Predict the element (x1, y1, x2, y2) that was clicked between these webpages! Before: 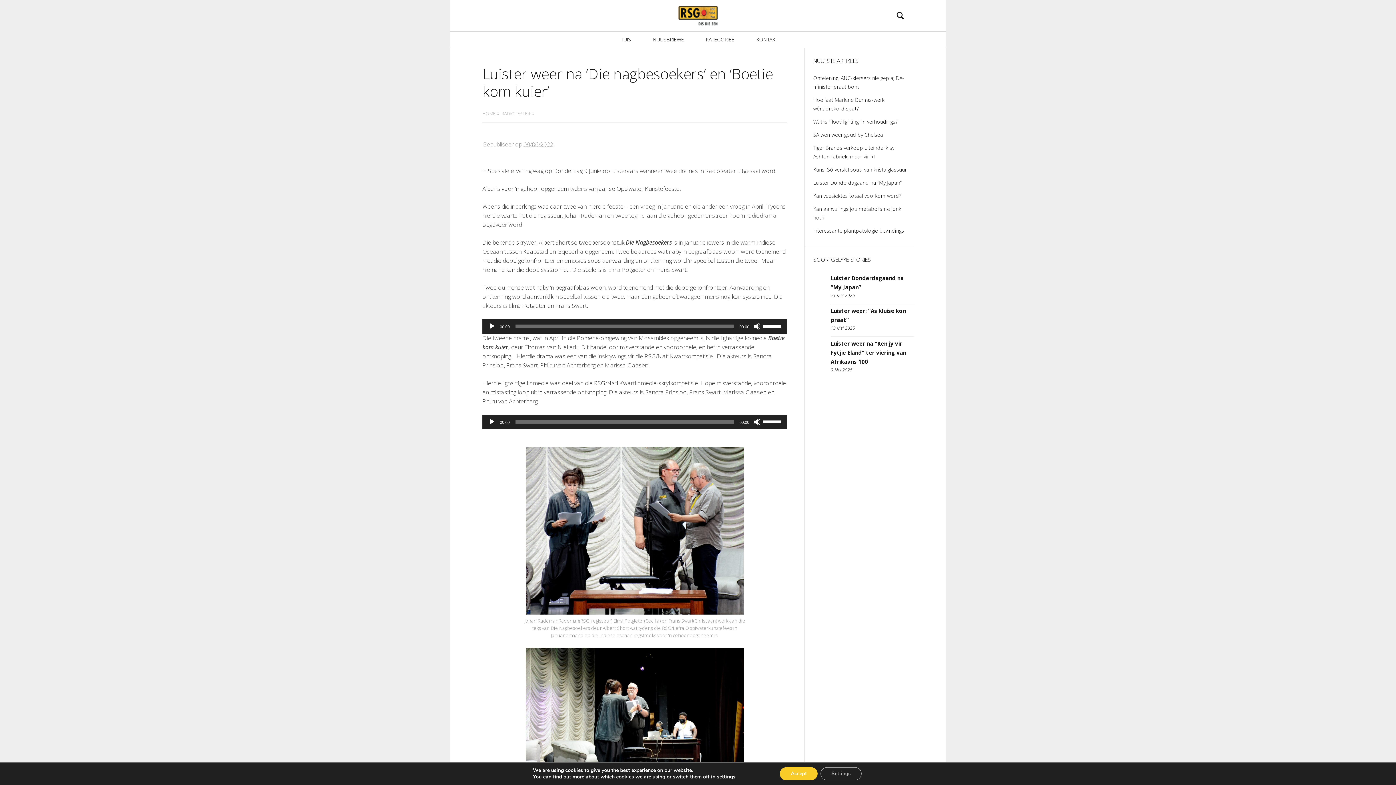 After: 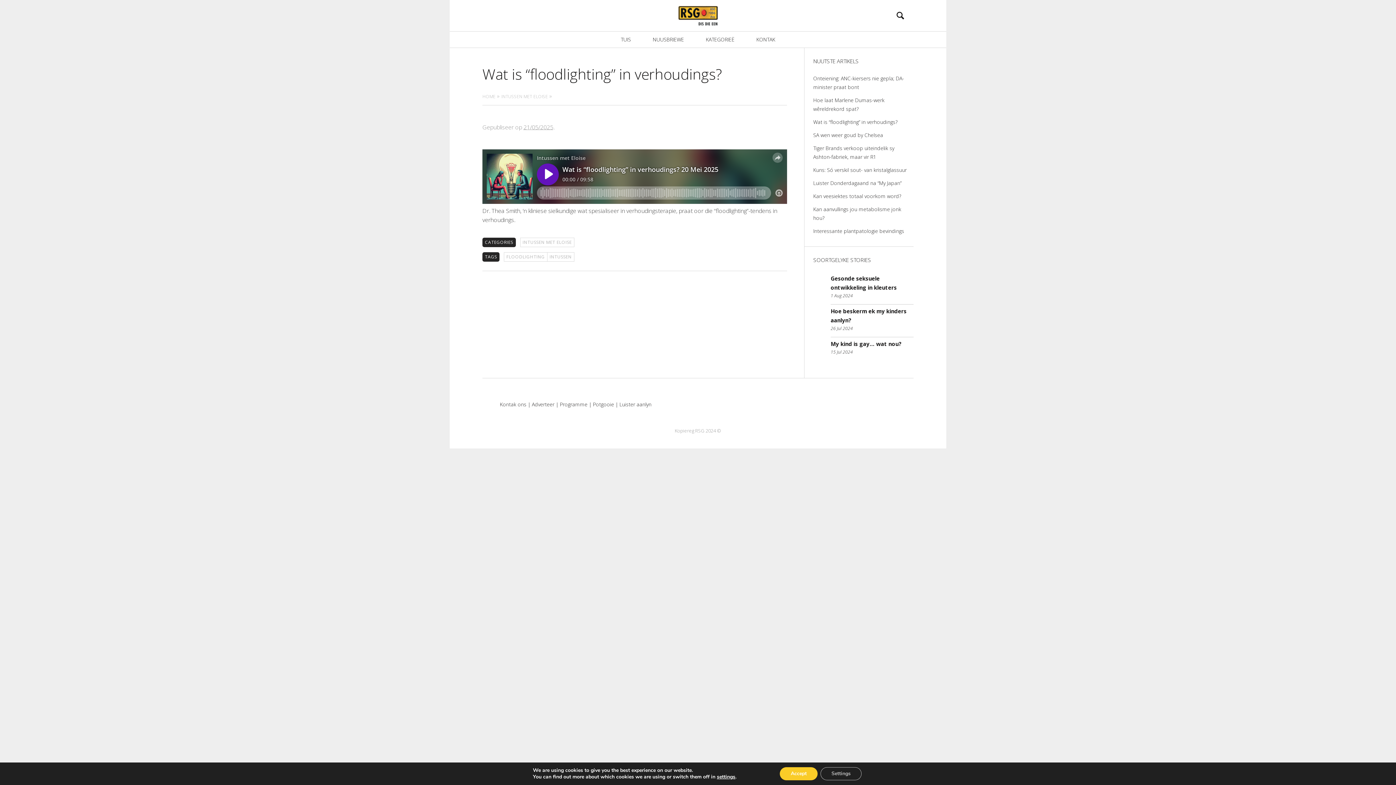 Action: label: Wat is “floodlighting” in verhoudings? bbox: (813, 115, 913, 128)